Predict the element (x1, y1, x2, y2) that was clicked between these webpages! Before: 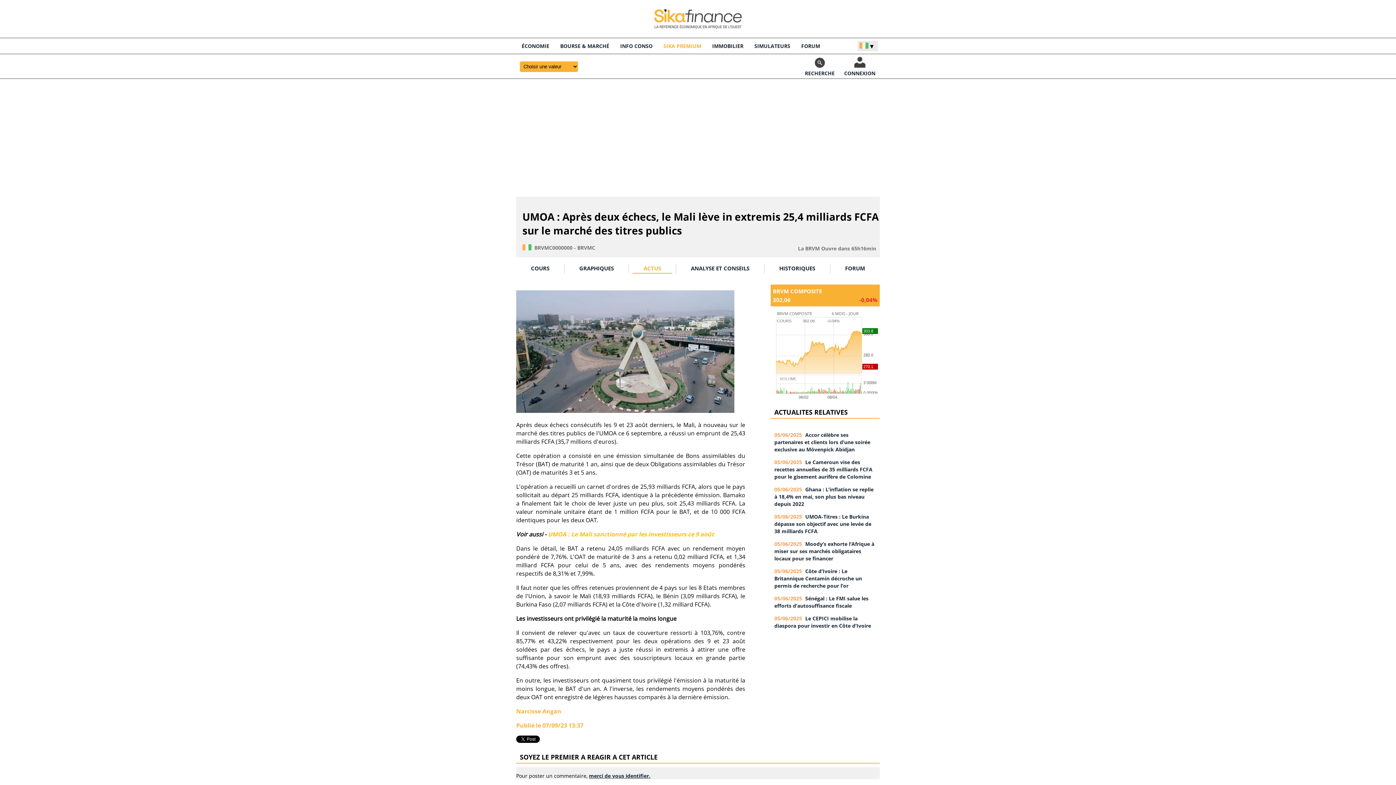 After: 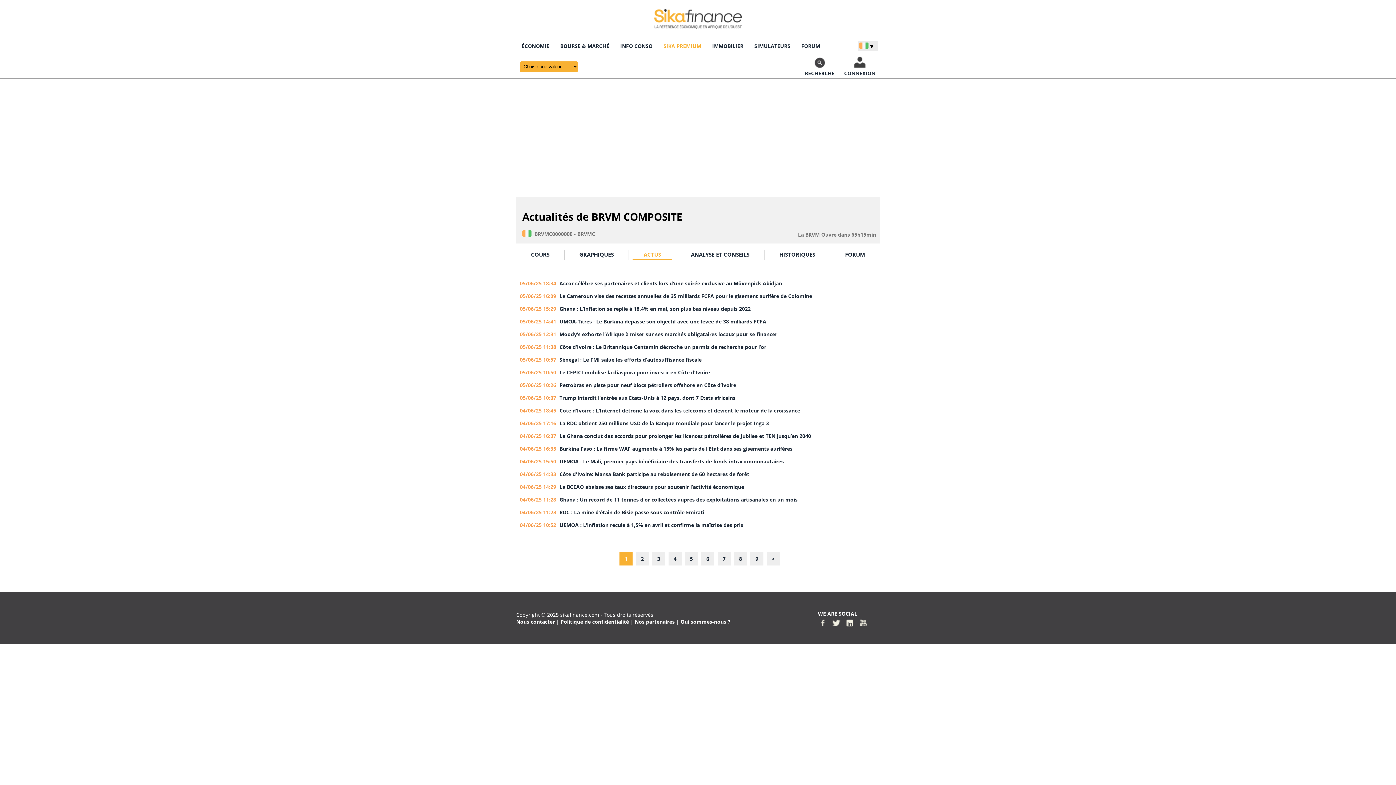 Action: label: ACTUS bbox: (632, 263, 672, 273)